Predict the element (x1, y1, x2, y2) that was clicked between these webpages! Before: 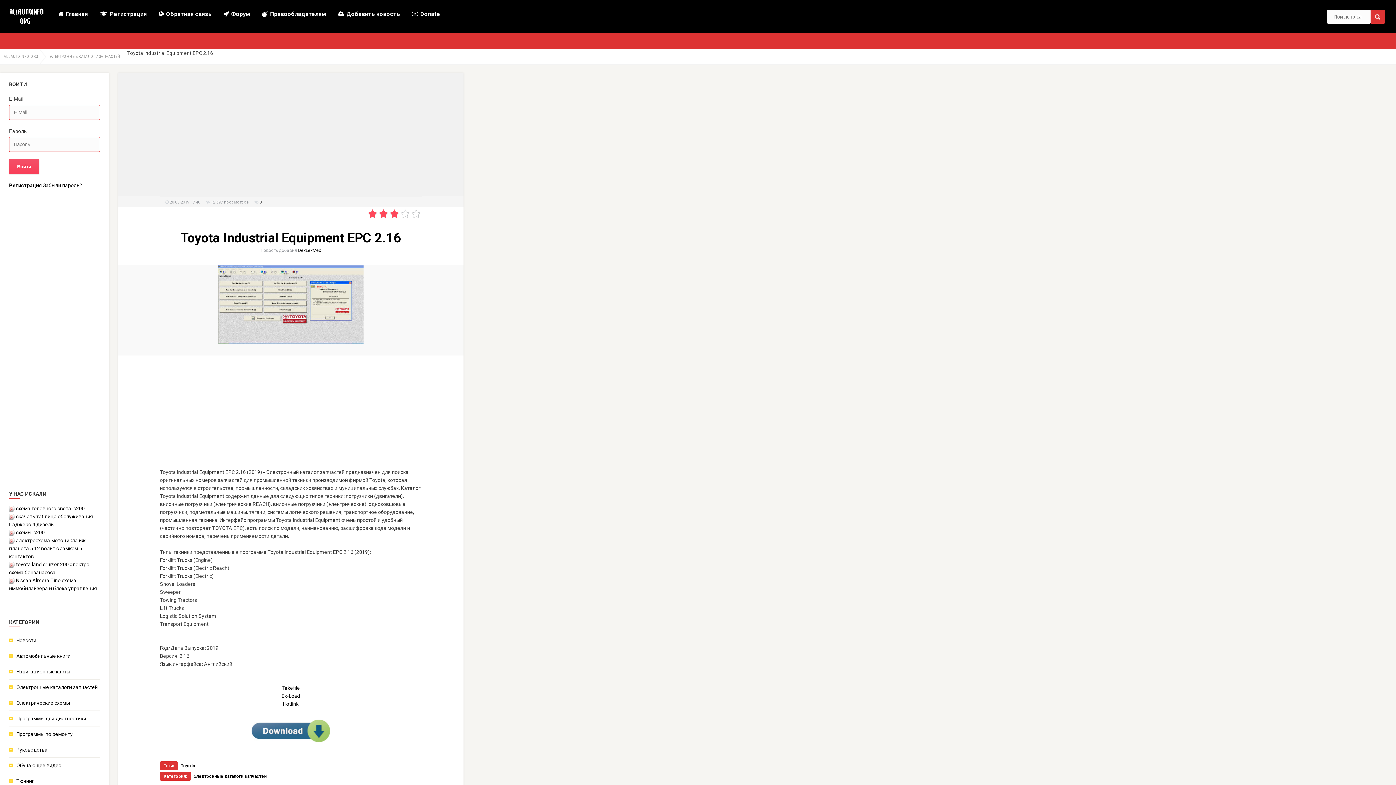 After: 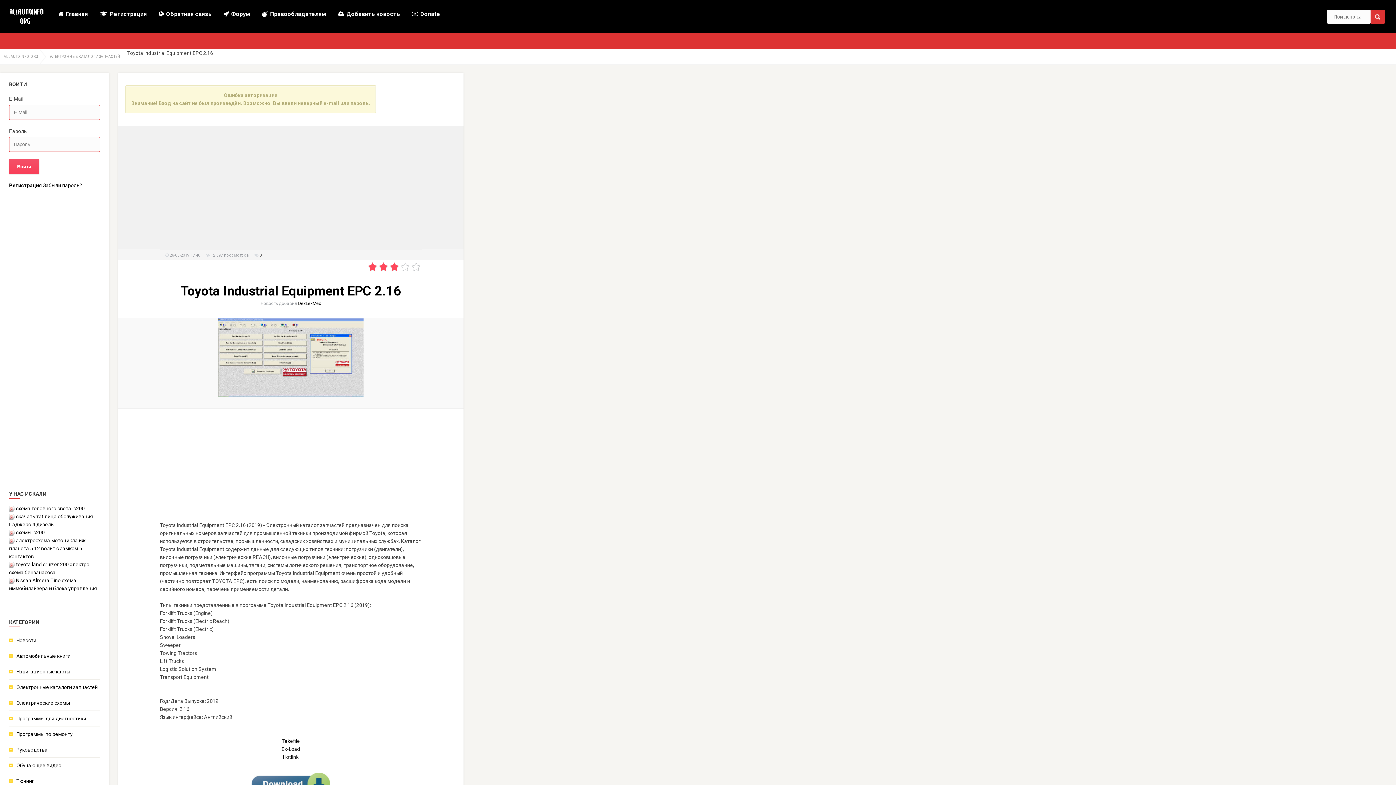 Action: label: Войти bbox: (9, 159, 39, 174)